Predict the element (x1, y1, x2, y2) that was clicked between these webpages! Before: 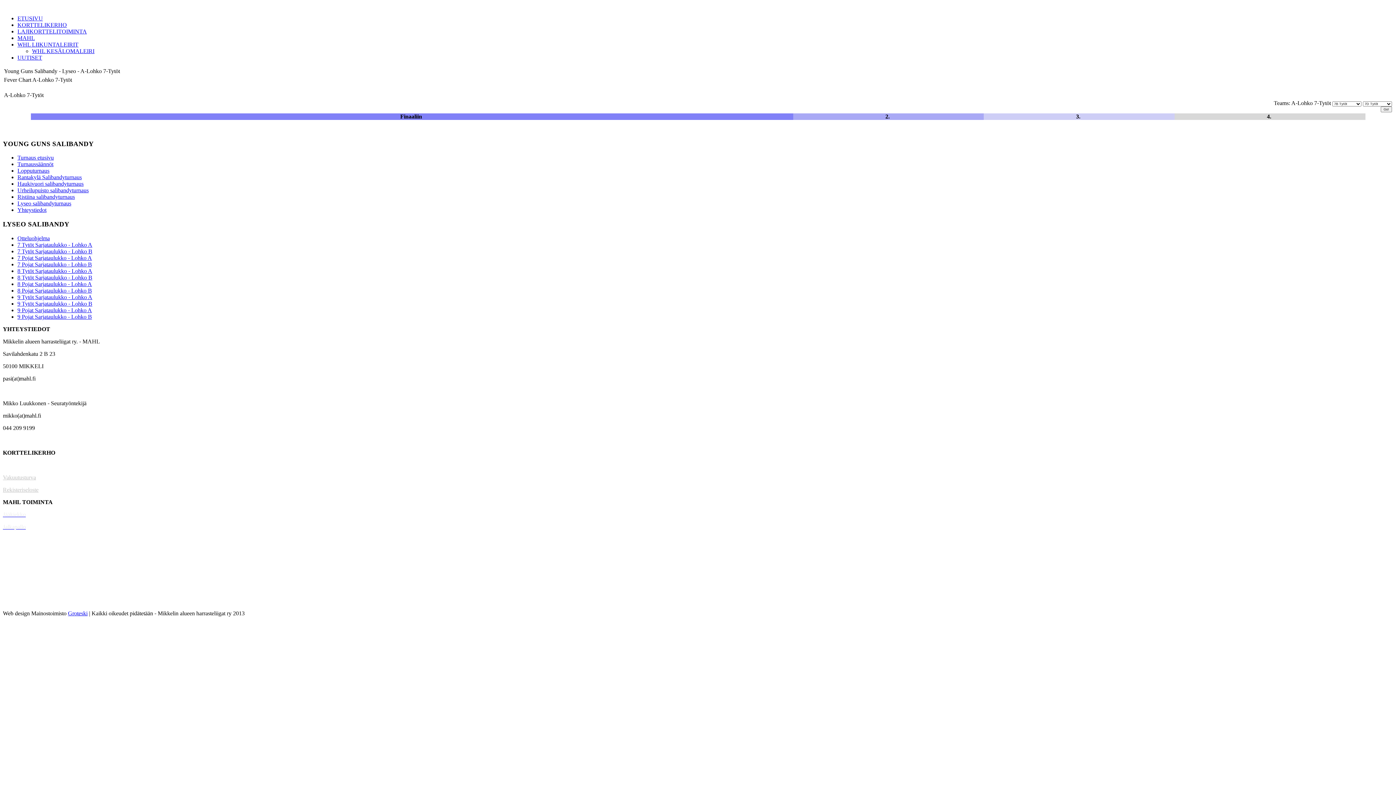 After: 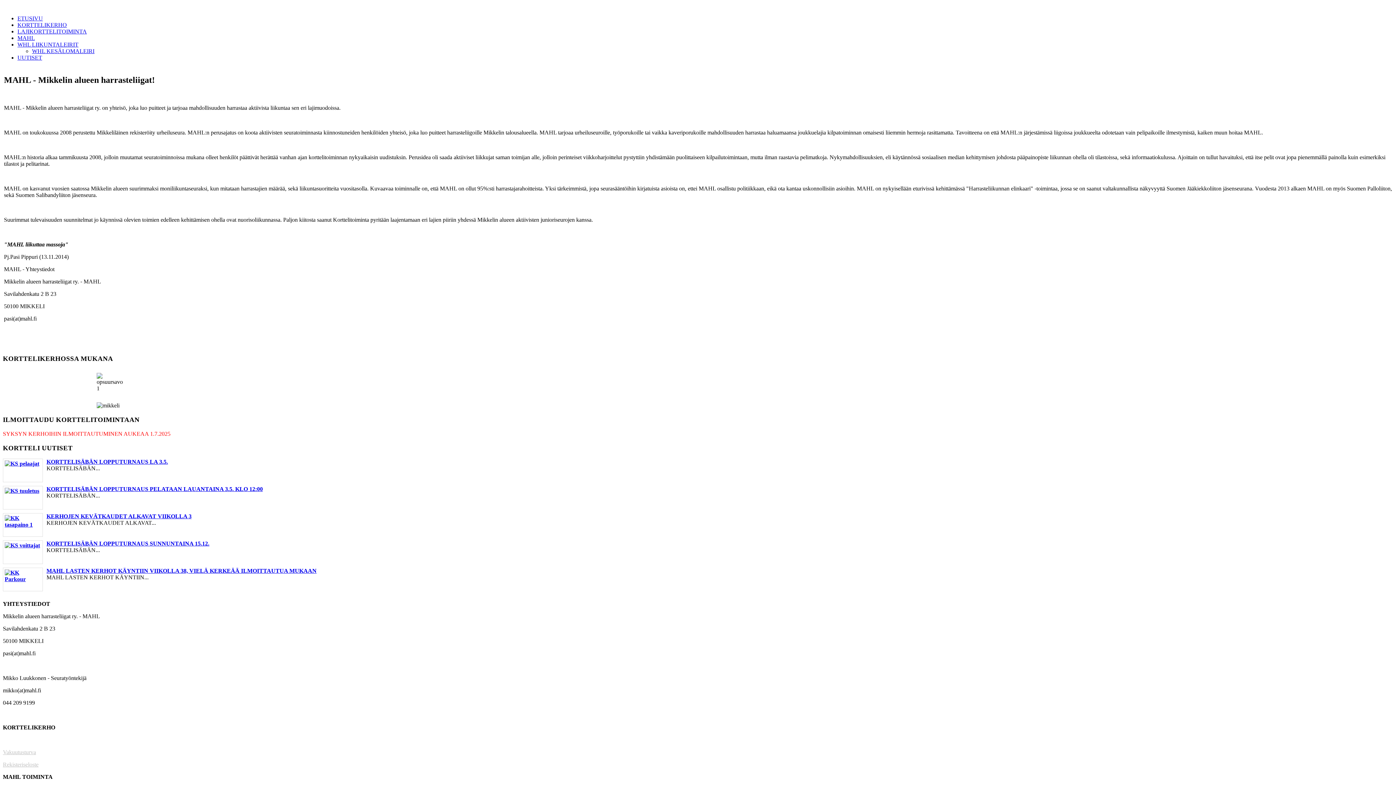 Action: bbox: (17, 34, 34, 41) label: MAHL